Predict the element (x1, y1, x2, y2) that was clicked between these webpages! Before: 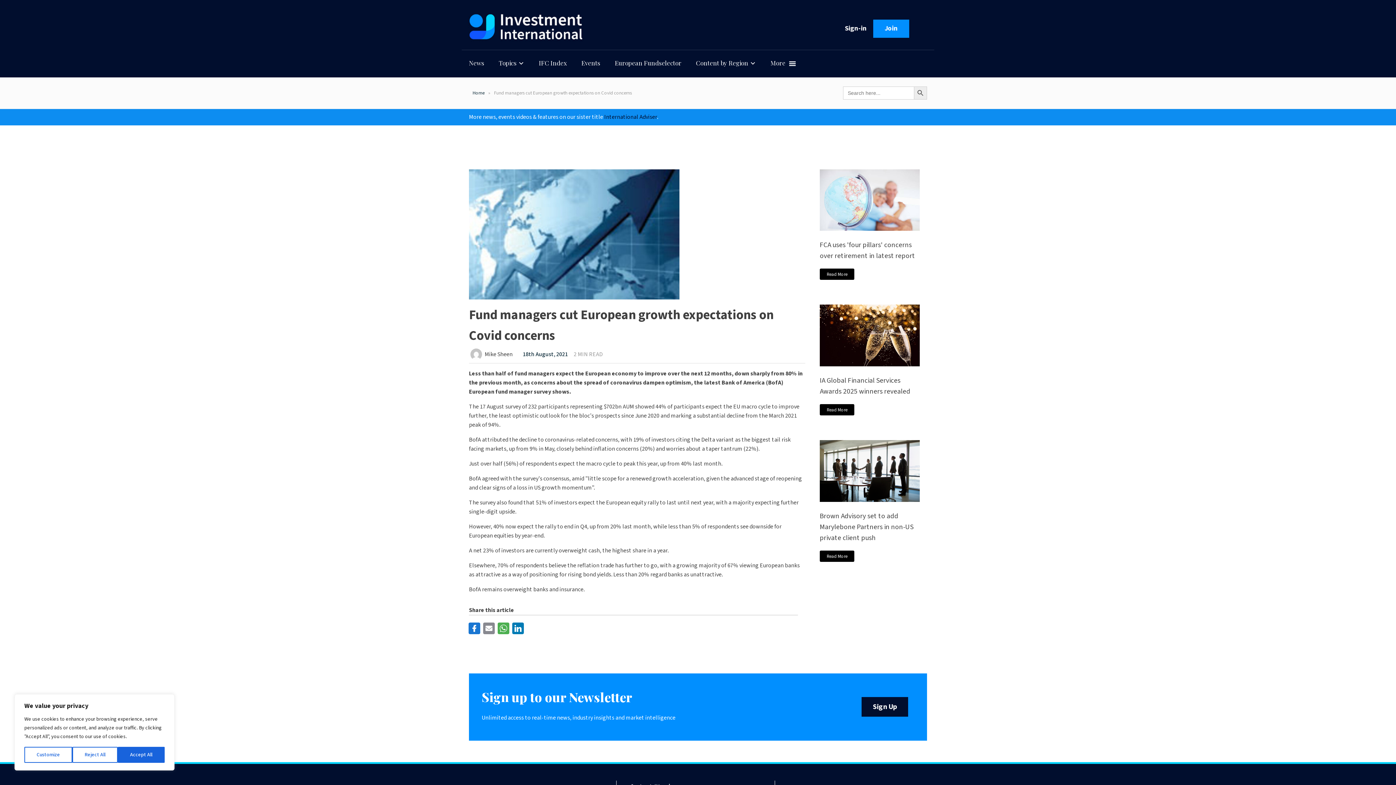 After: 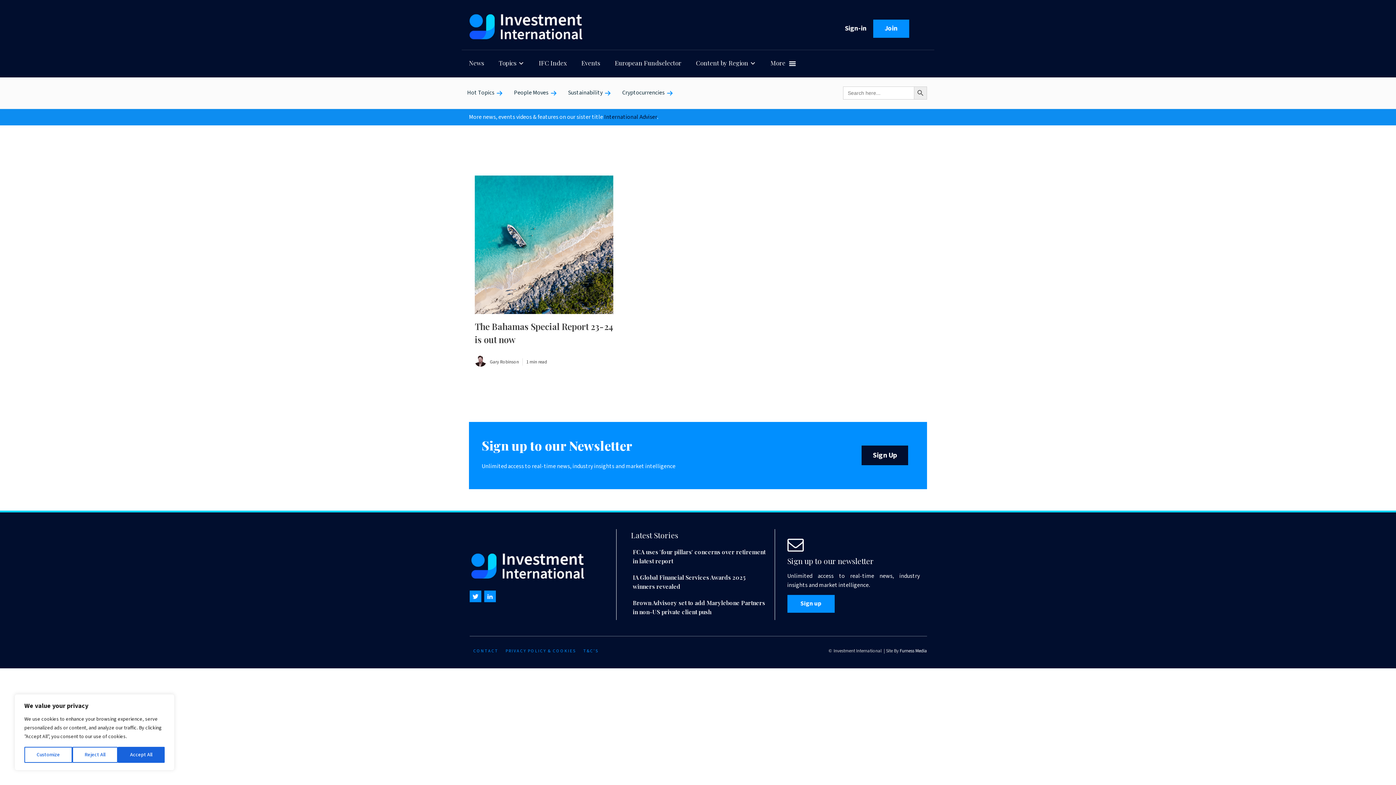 Action: label: IFC Index bbox: (539, 52, 567, 73)